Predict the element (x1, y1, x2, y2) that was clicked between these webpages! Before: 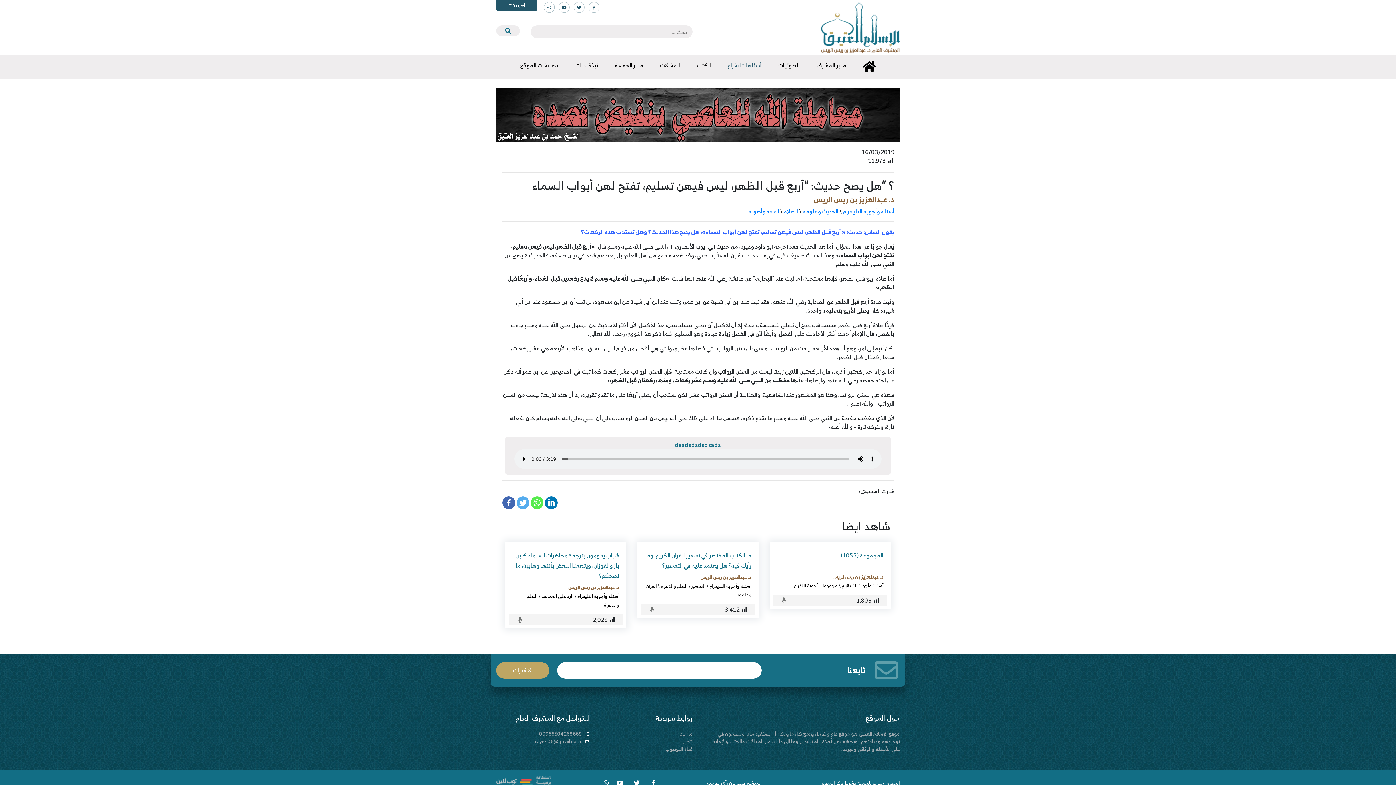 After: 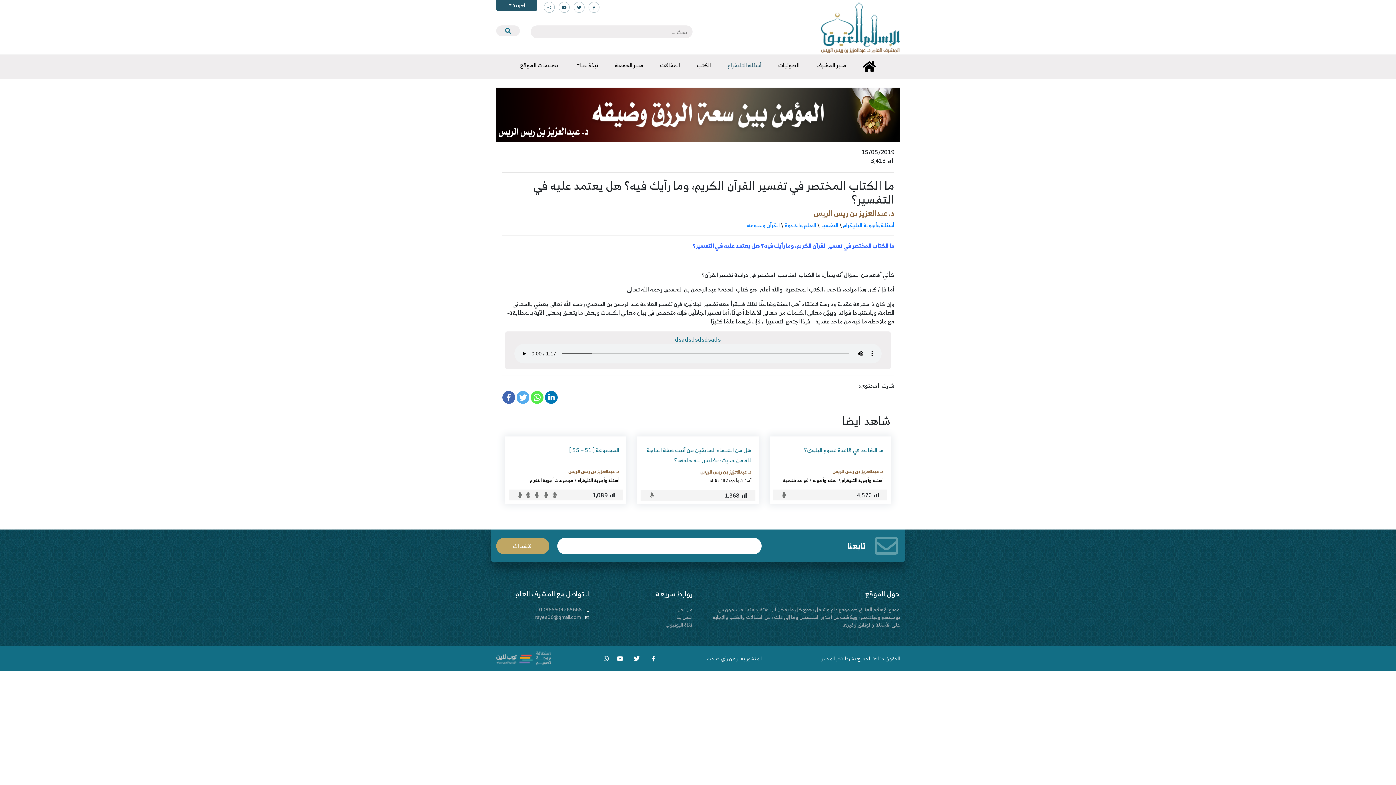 Action: label: ما الكتاب المختصر في تفسير القرآن الكريم، وما رأيك فيه؟ هل يعتمد عليه في التفسير؟ bbox: (645, 550, 751, 570)